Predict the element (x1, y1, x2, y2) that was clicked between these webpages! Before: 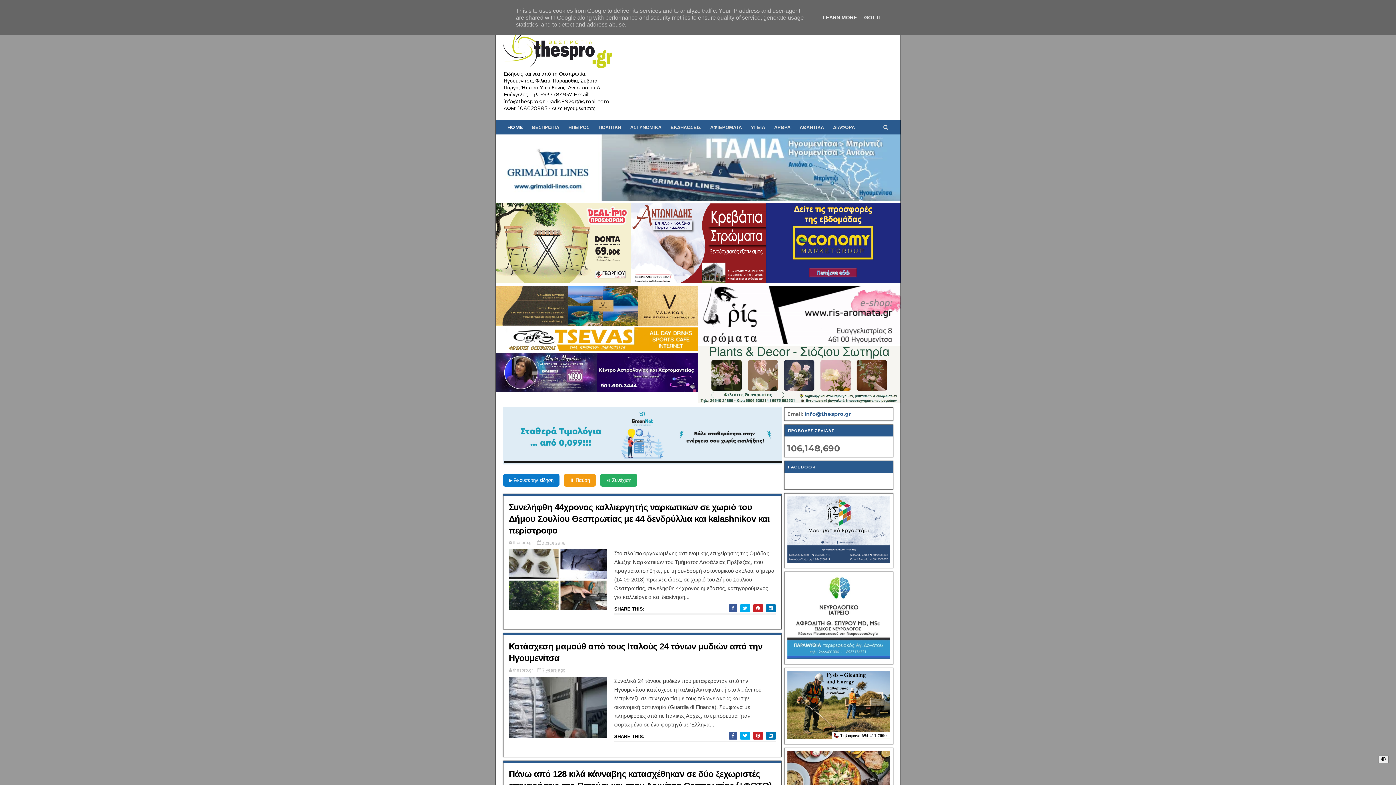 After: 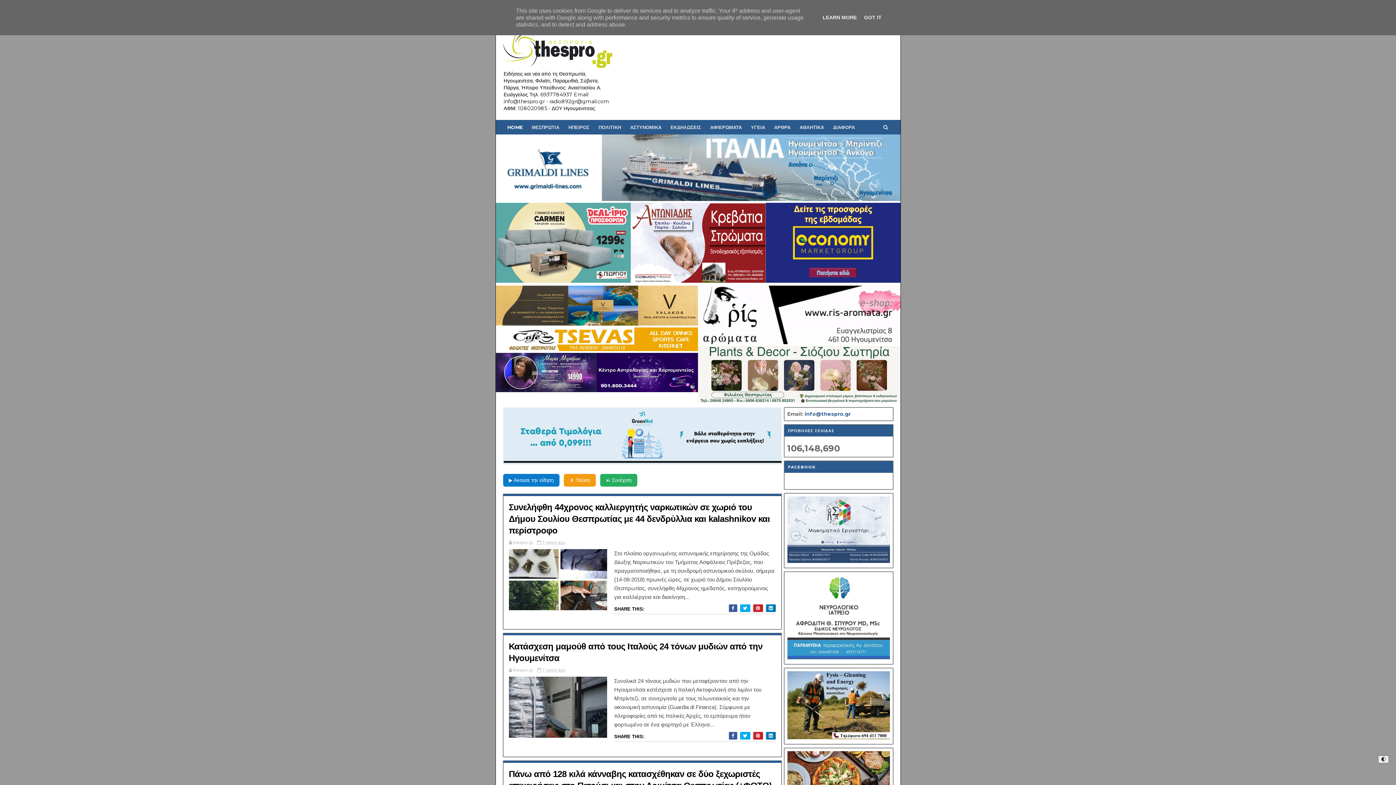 Action: bbox: (765, 203, 900, 283)